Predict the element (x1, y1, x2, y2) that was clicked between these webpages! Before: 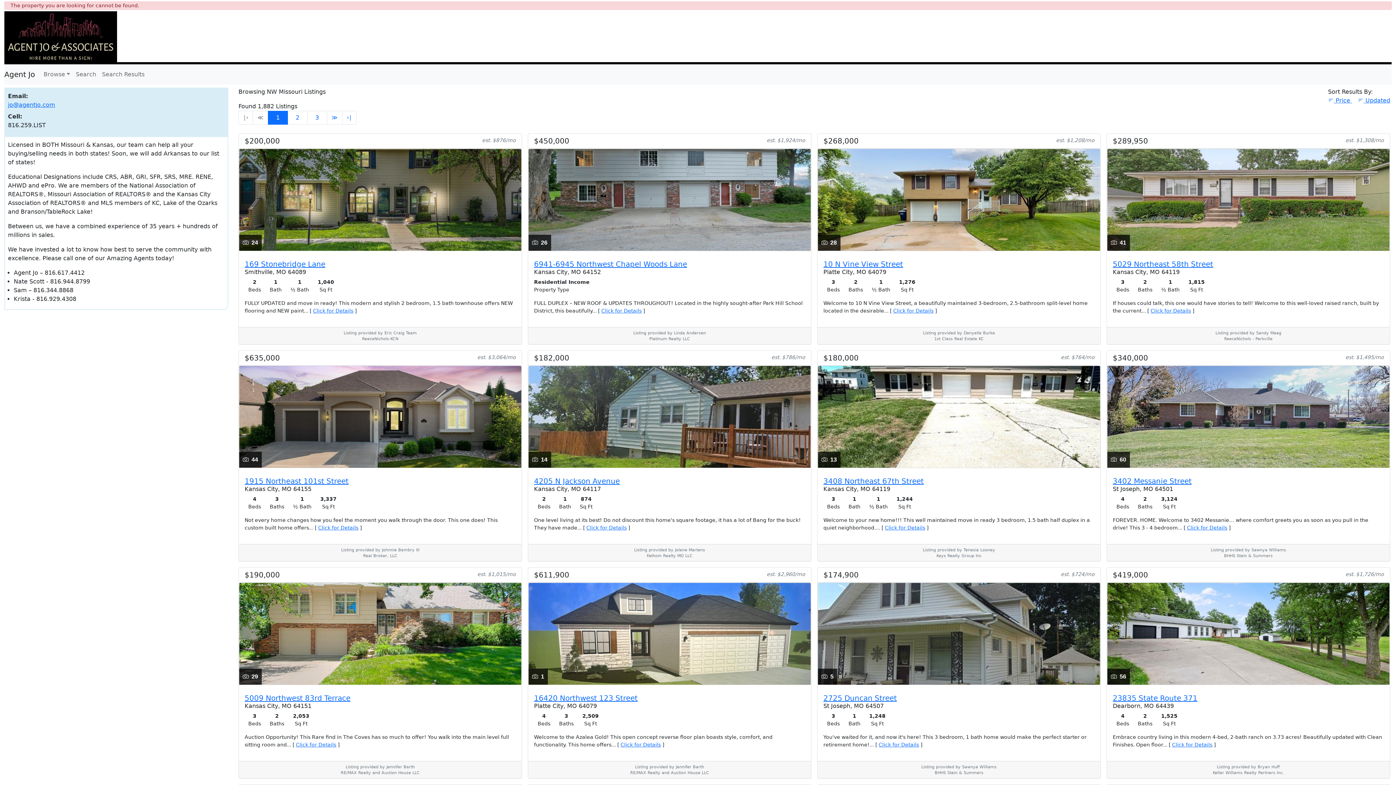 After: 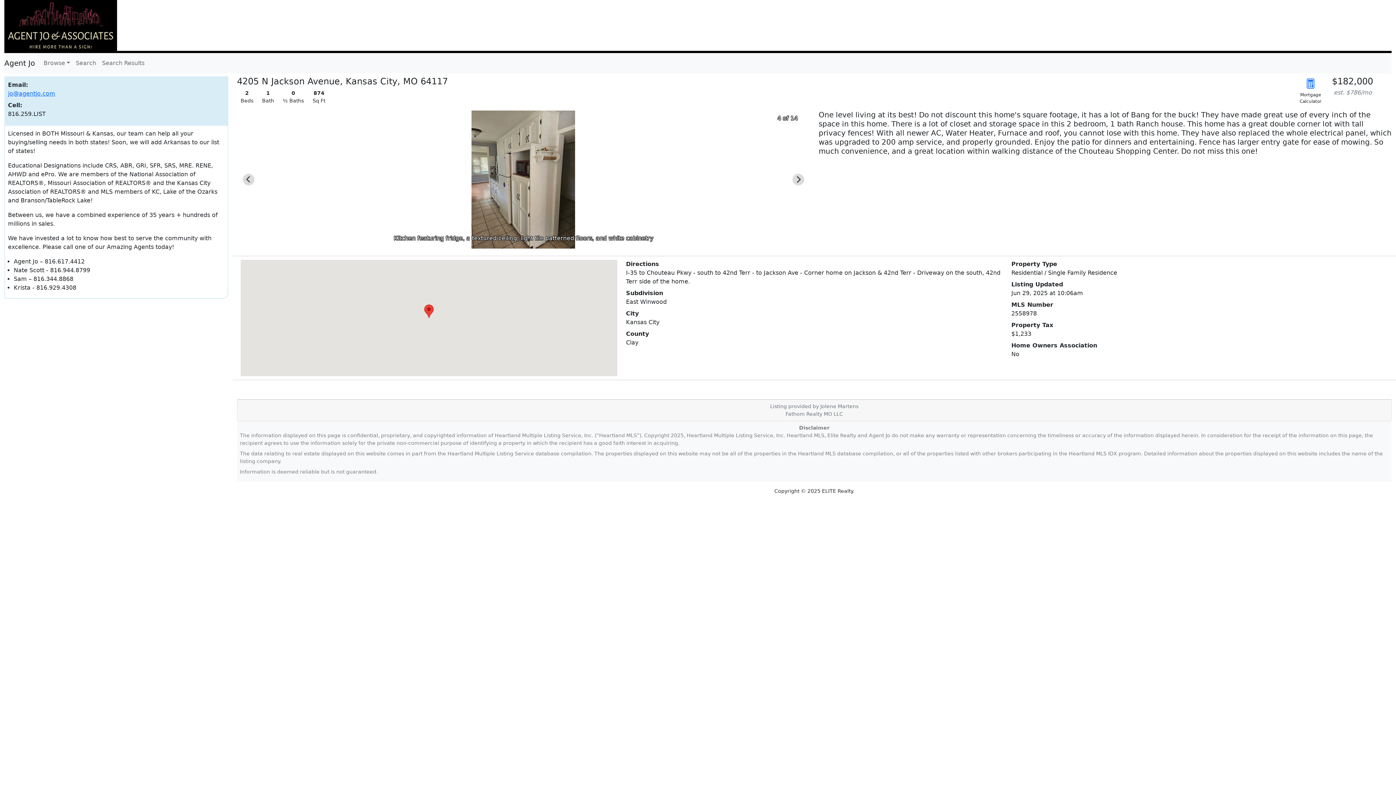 Action: bbox: (534, 477, 619, 485) label: 4205 N Jackson Avenue